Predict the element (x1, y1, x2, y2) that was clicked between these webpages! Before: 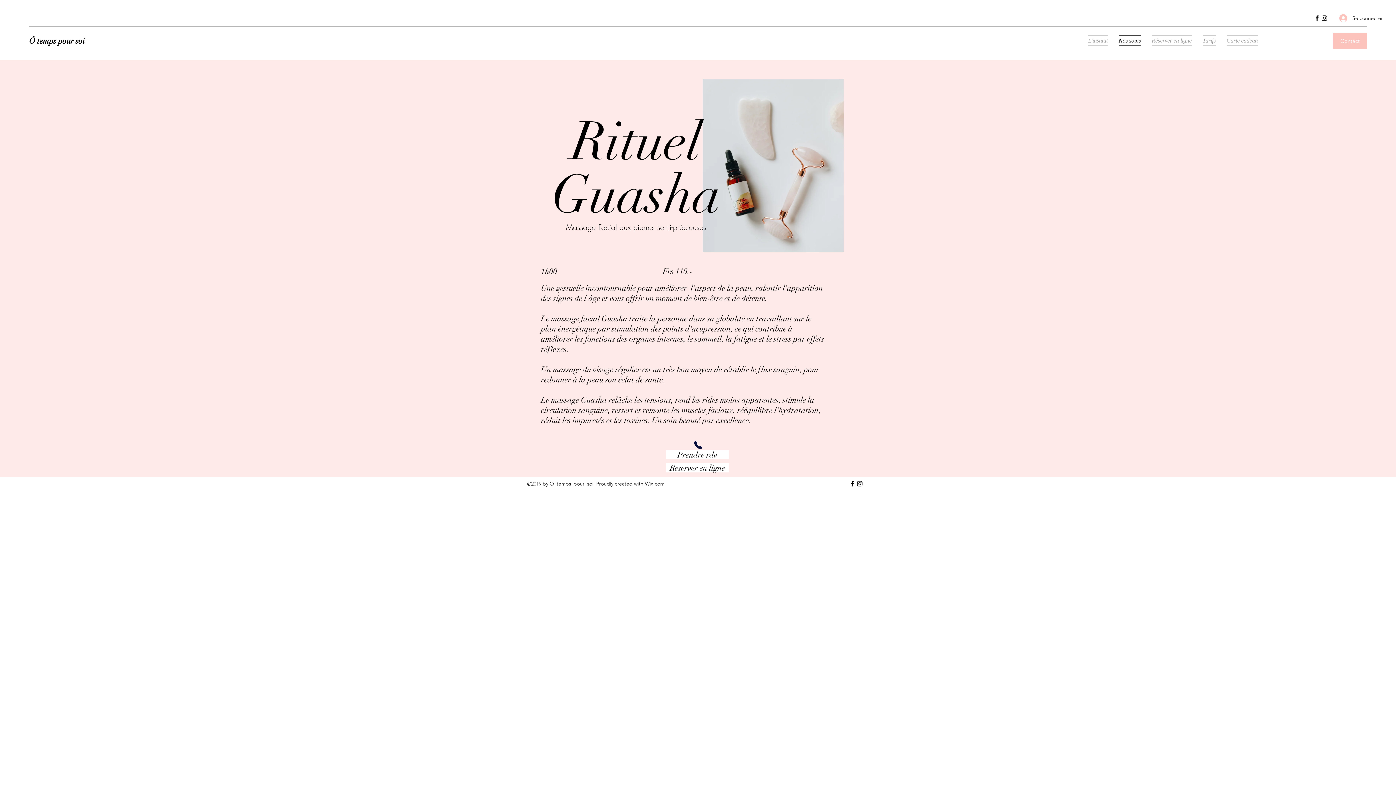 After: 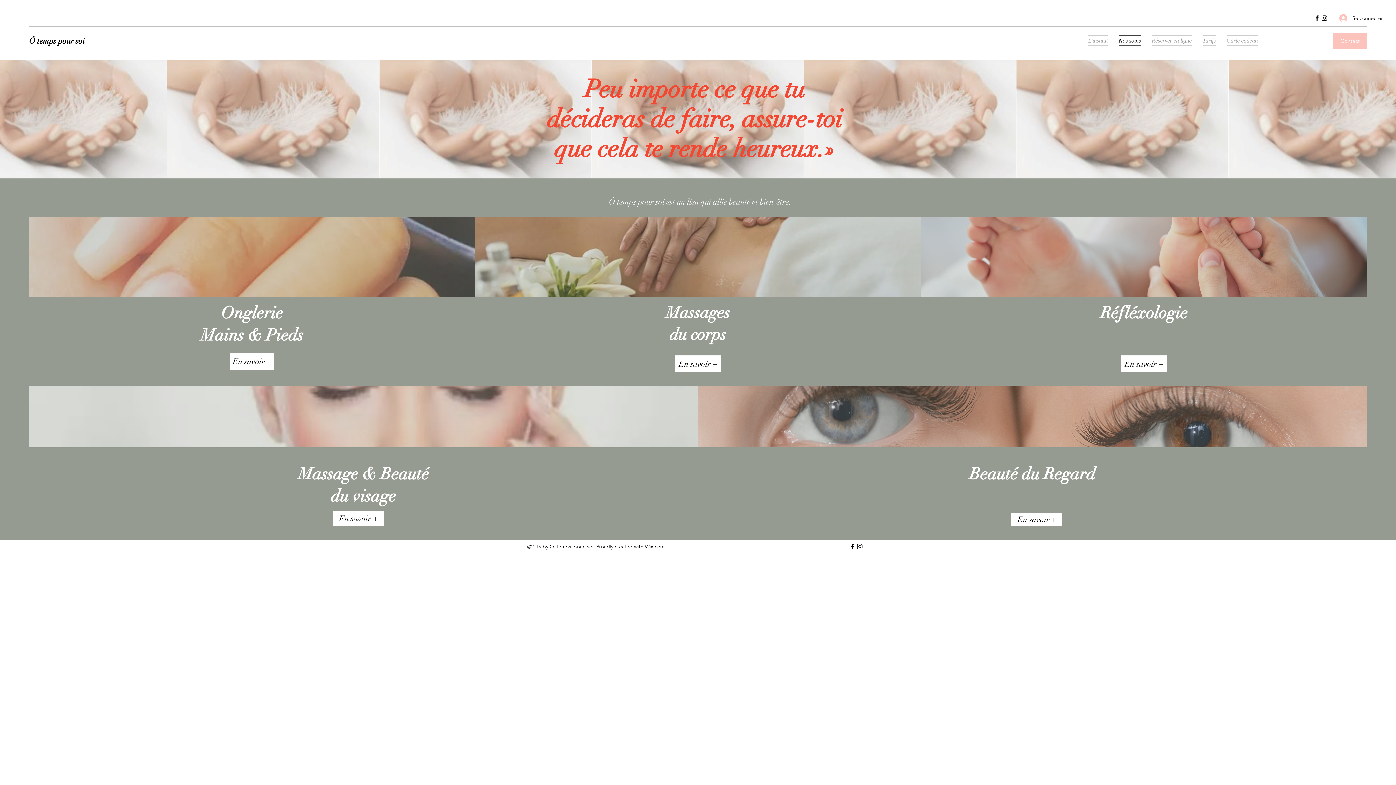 Action: bbox: (1113, 35, 1146, 46) label: Nos soins